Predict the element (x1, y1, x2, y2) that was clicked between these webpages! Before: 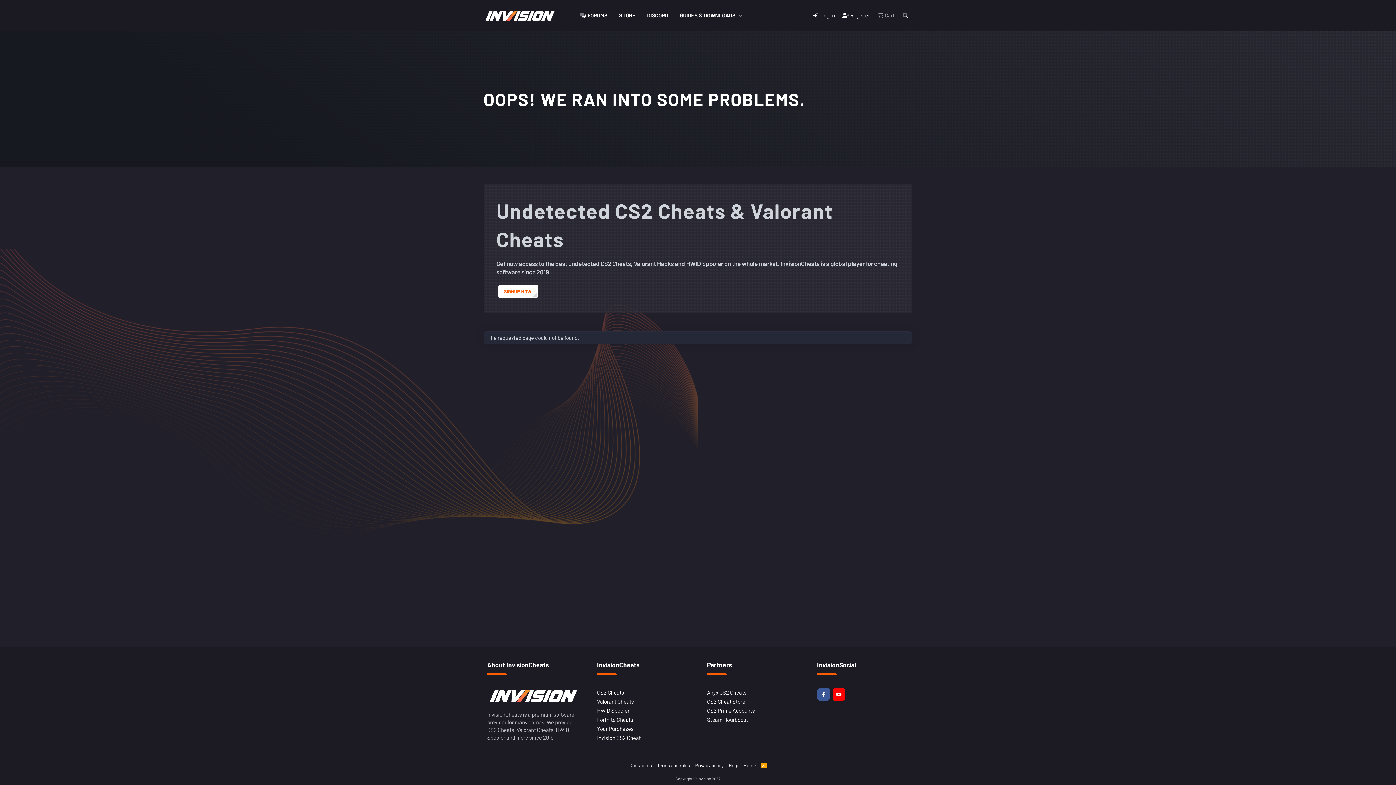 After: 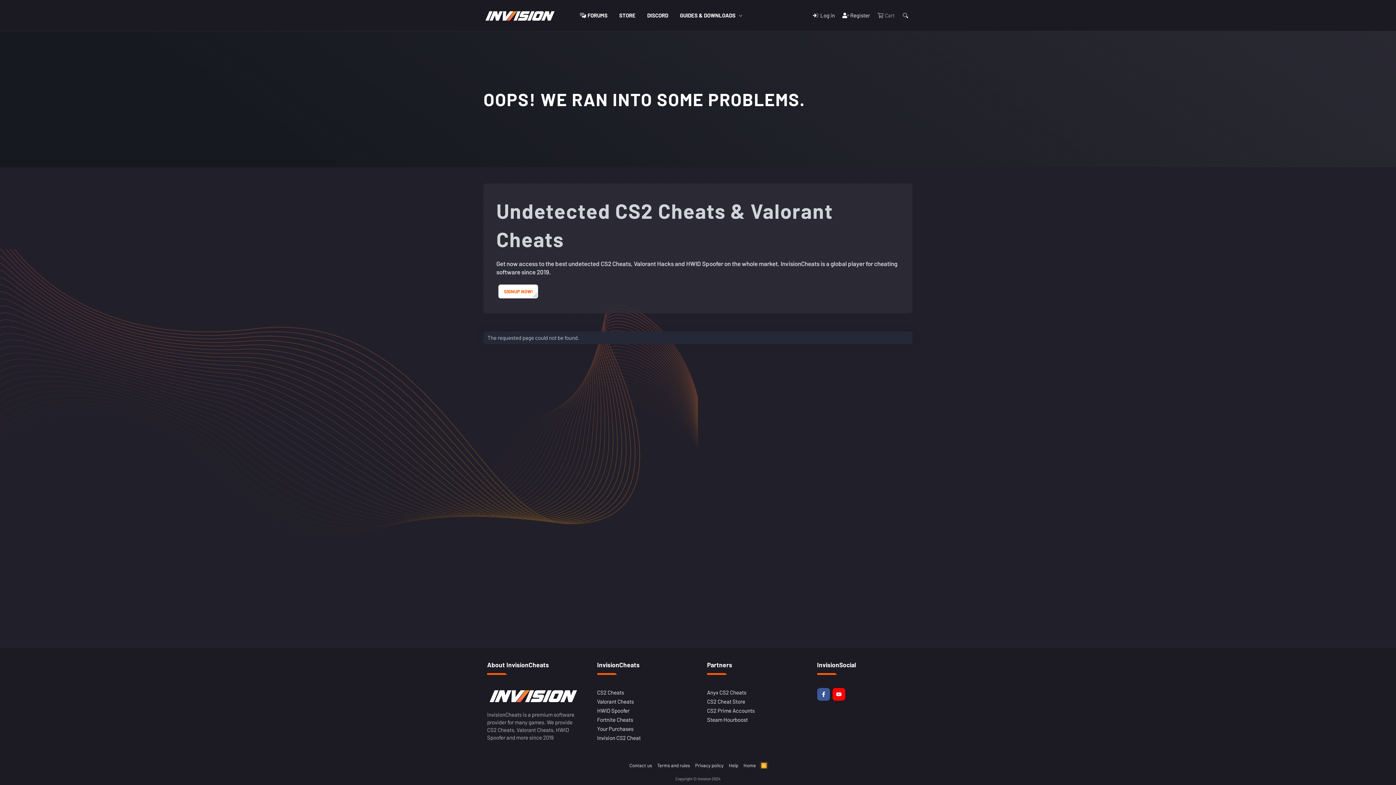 Action: bbox: (759, 762, 768, 769) label: RSS